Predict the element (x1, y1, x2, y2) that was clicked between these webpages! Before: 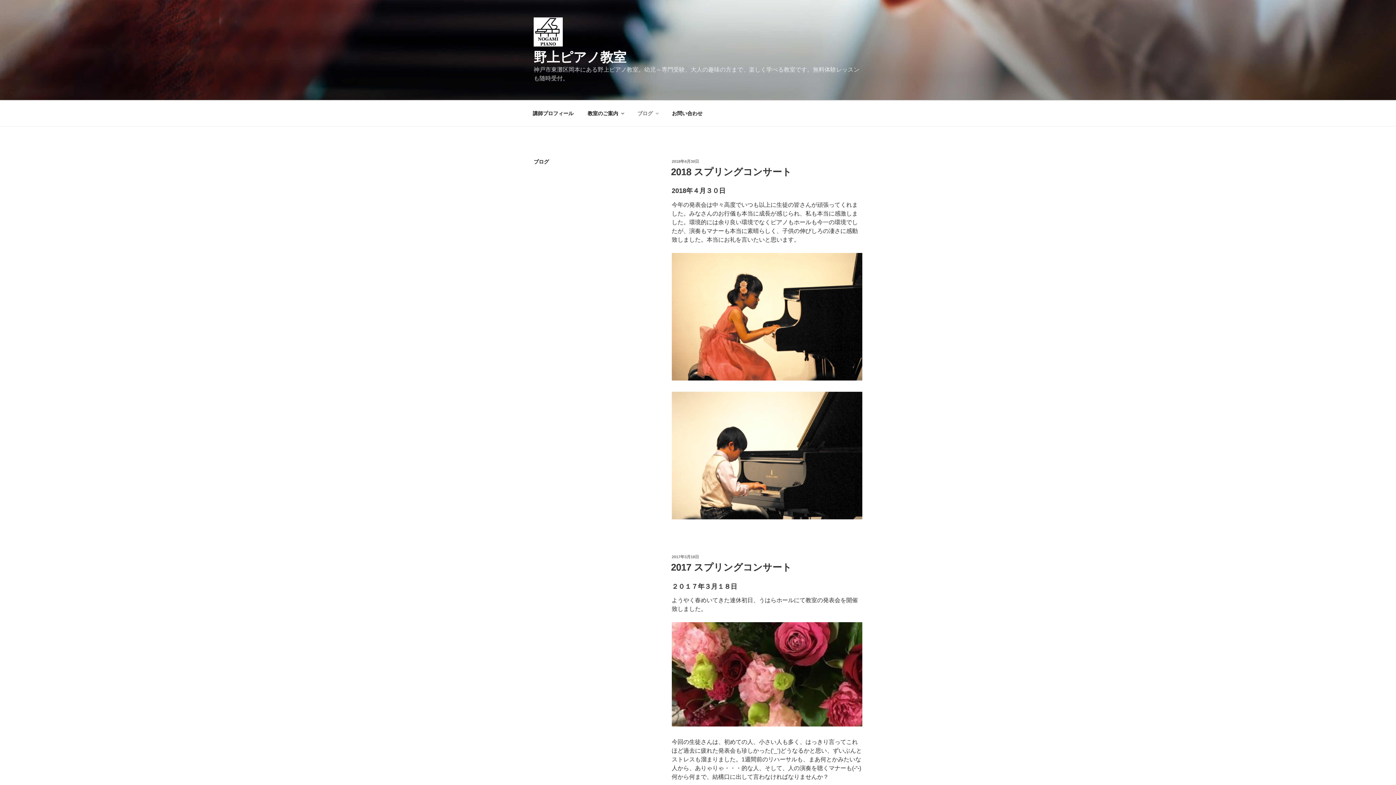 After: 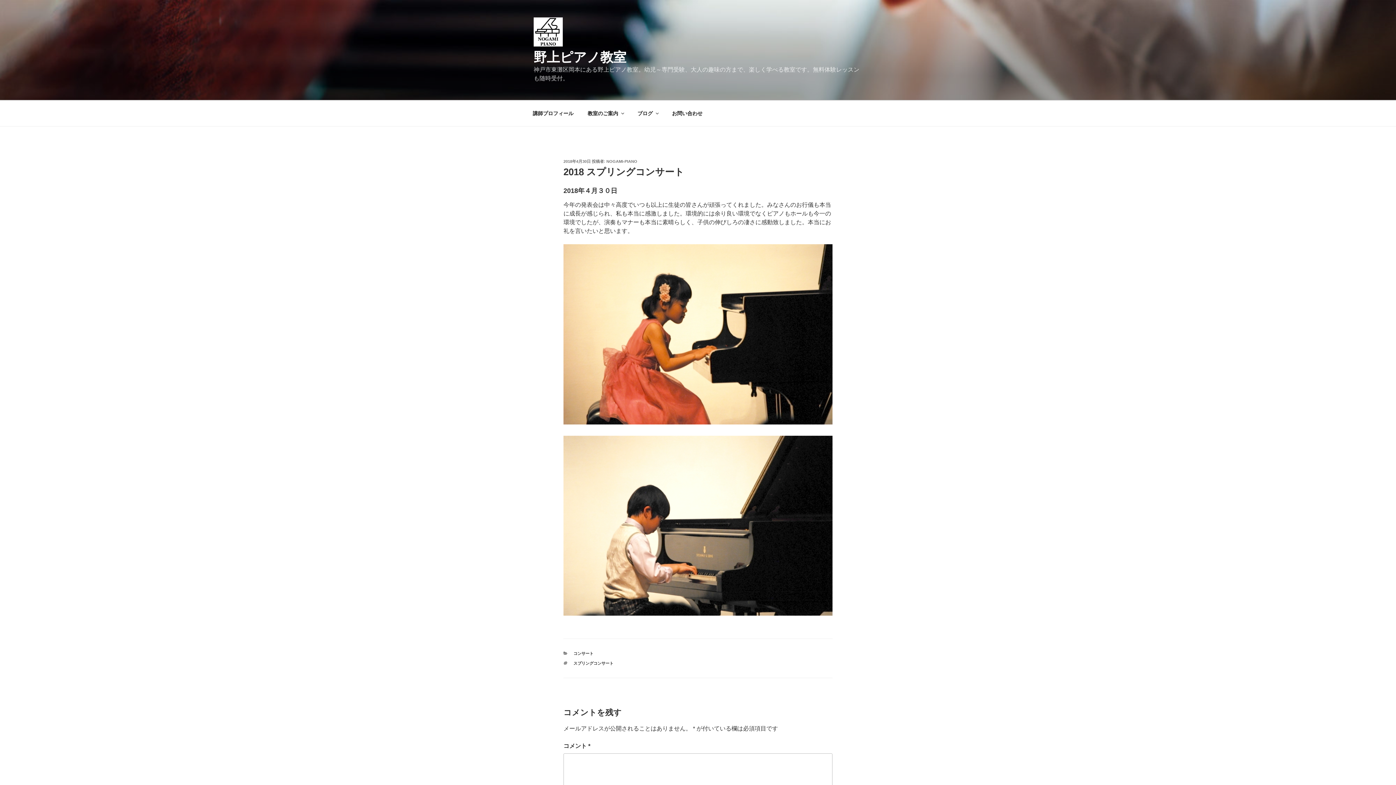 Action: bbox: (671, 159, 699, 163) label: 2018年4月30日